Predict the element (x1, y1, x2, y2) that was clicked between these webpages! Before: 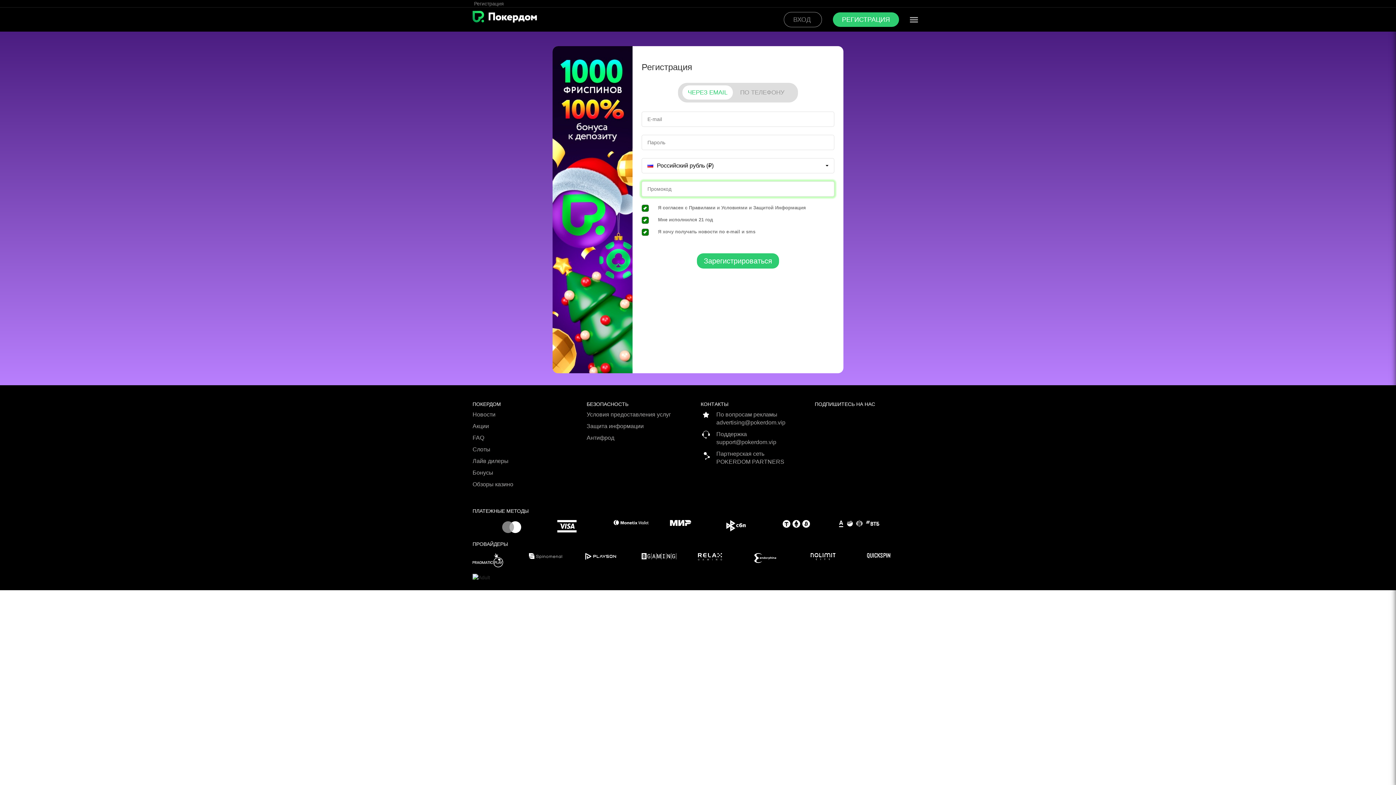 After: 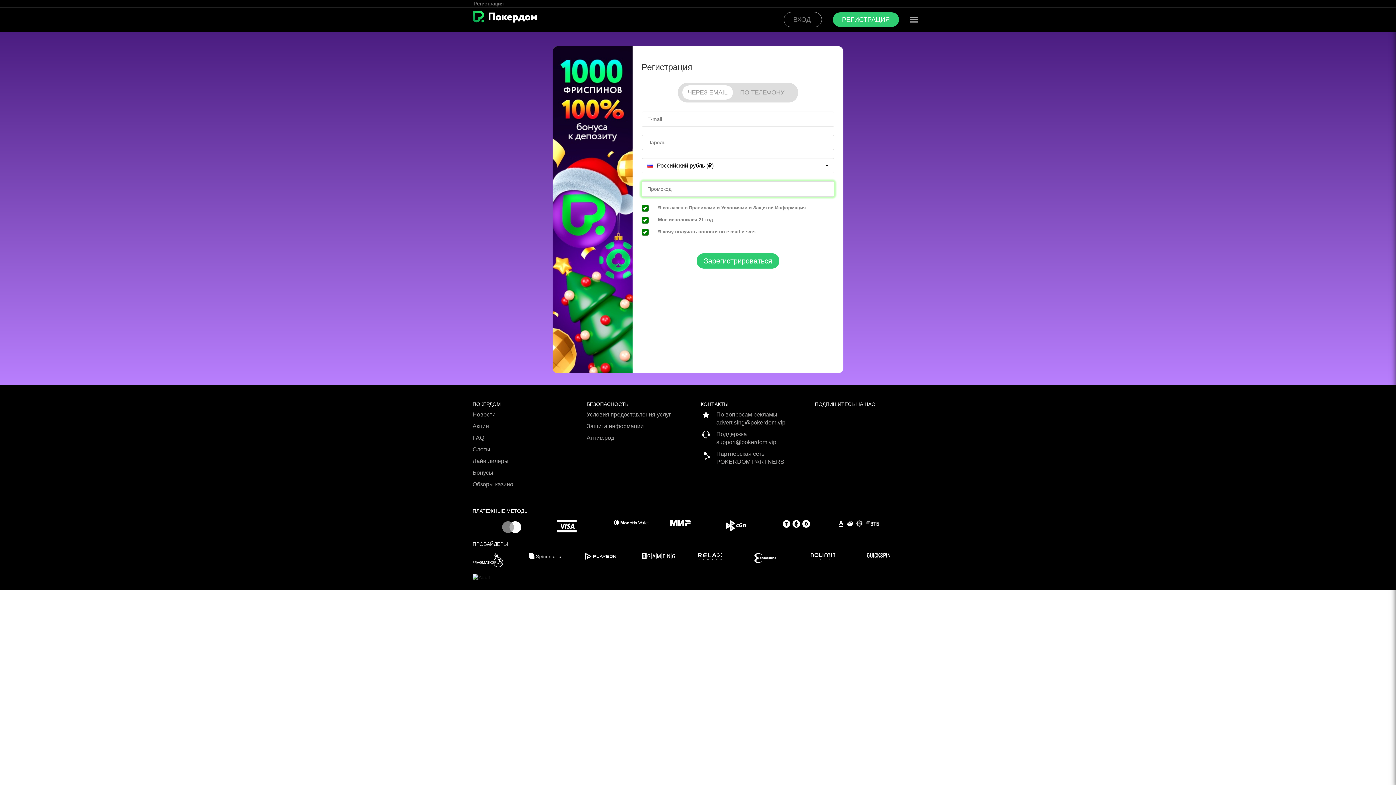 Action: bbox: (682, 85, 733, 99) label: ЧЕРЕЗ EMAIL